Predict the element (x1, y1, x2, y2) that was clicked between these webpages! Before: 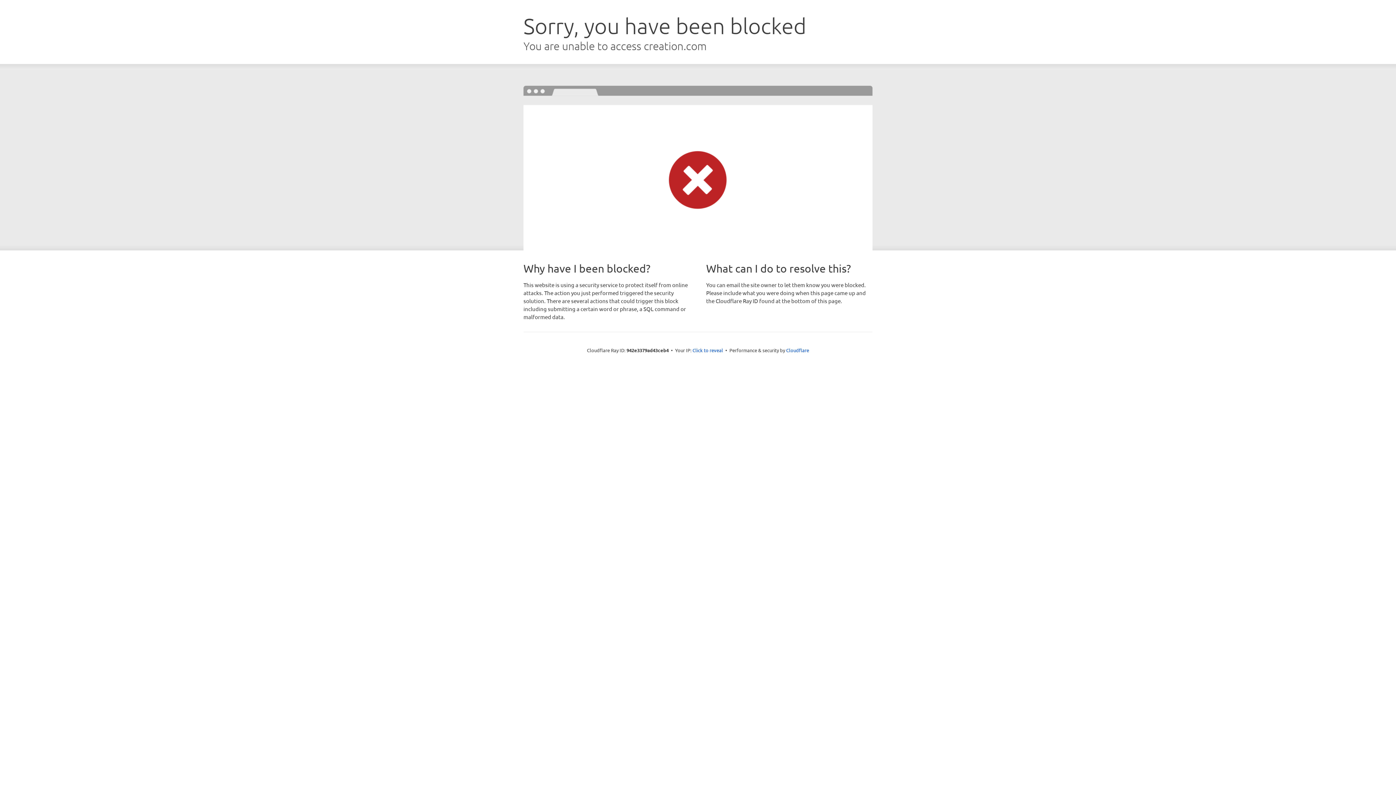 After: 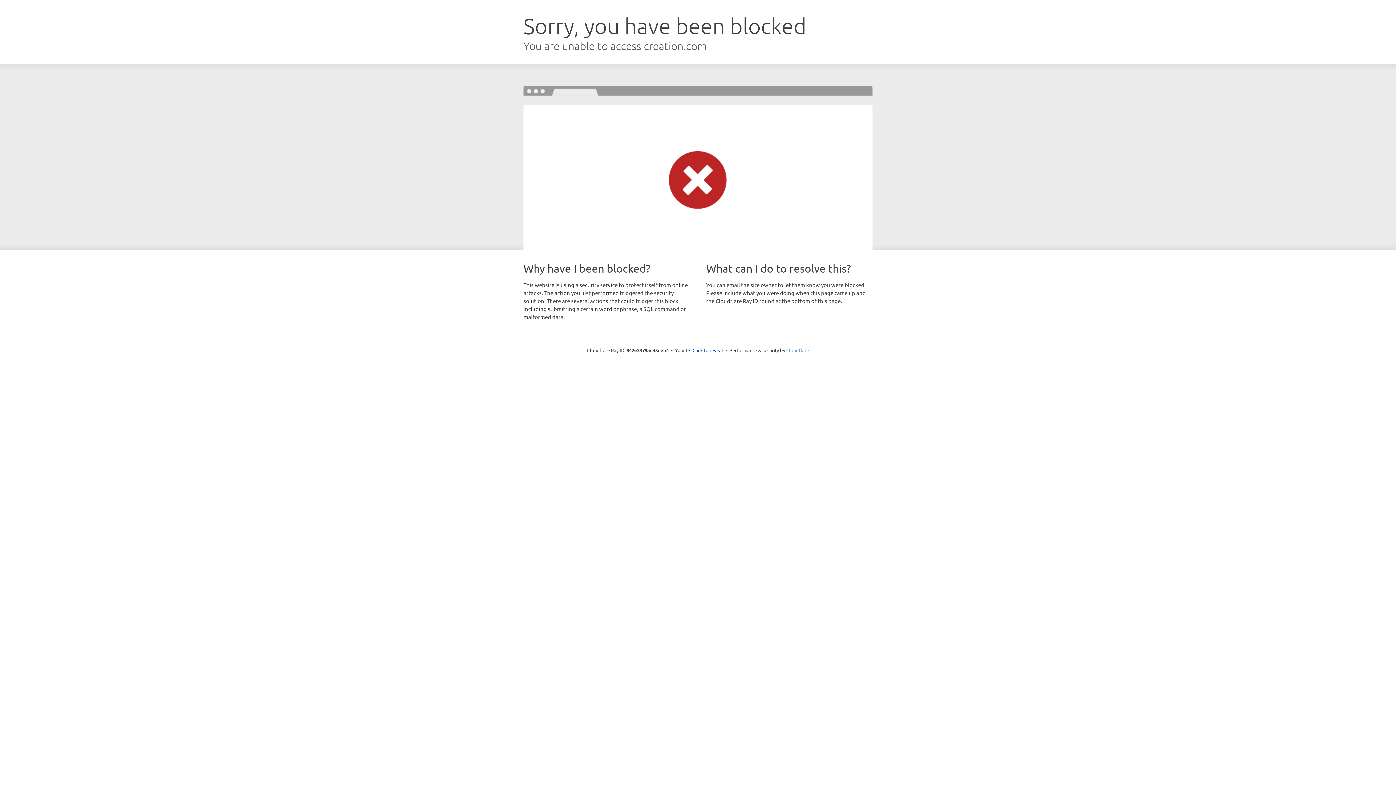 Action: label: Cloudflare bbox: (786, 347, 809, 353)